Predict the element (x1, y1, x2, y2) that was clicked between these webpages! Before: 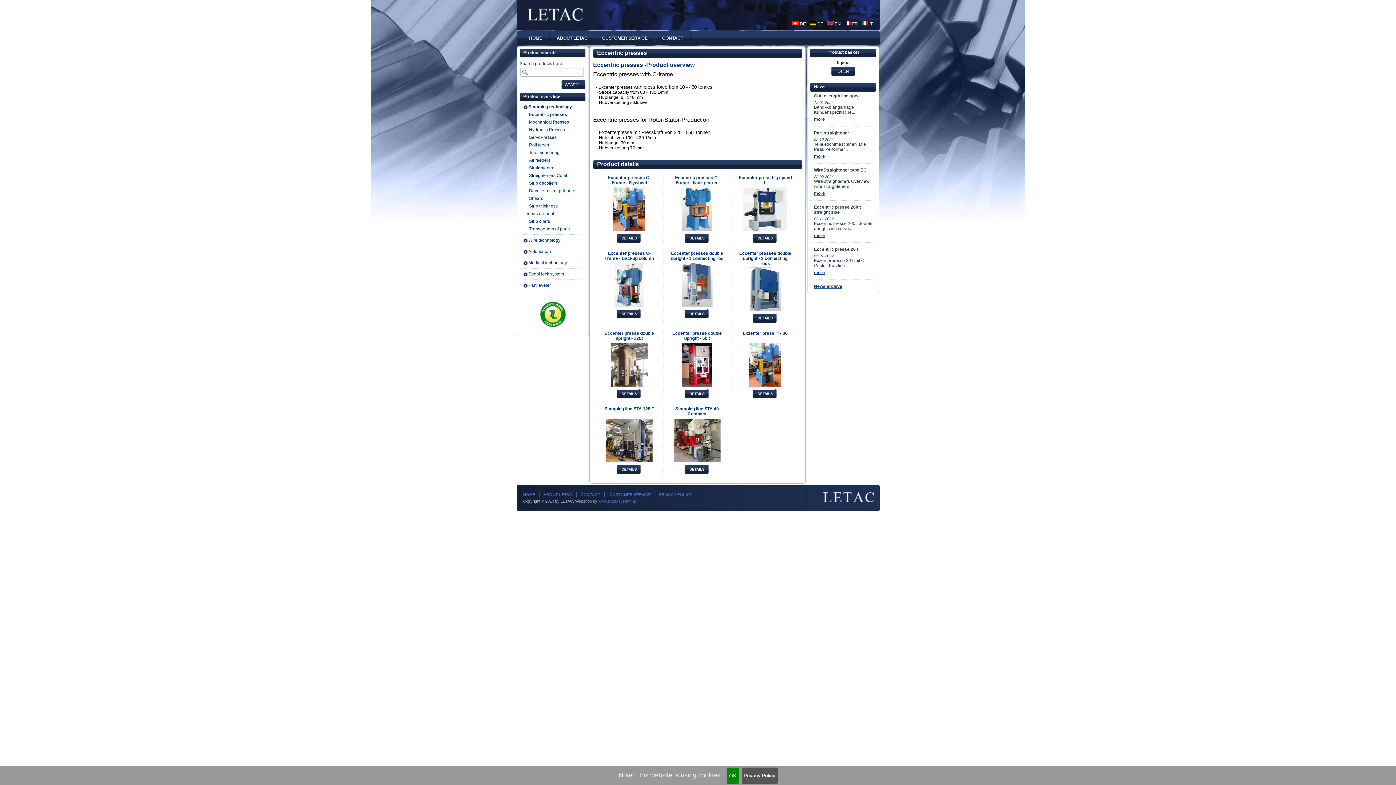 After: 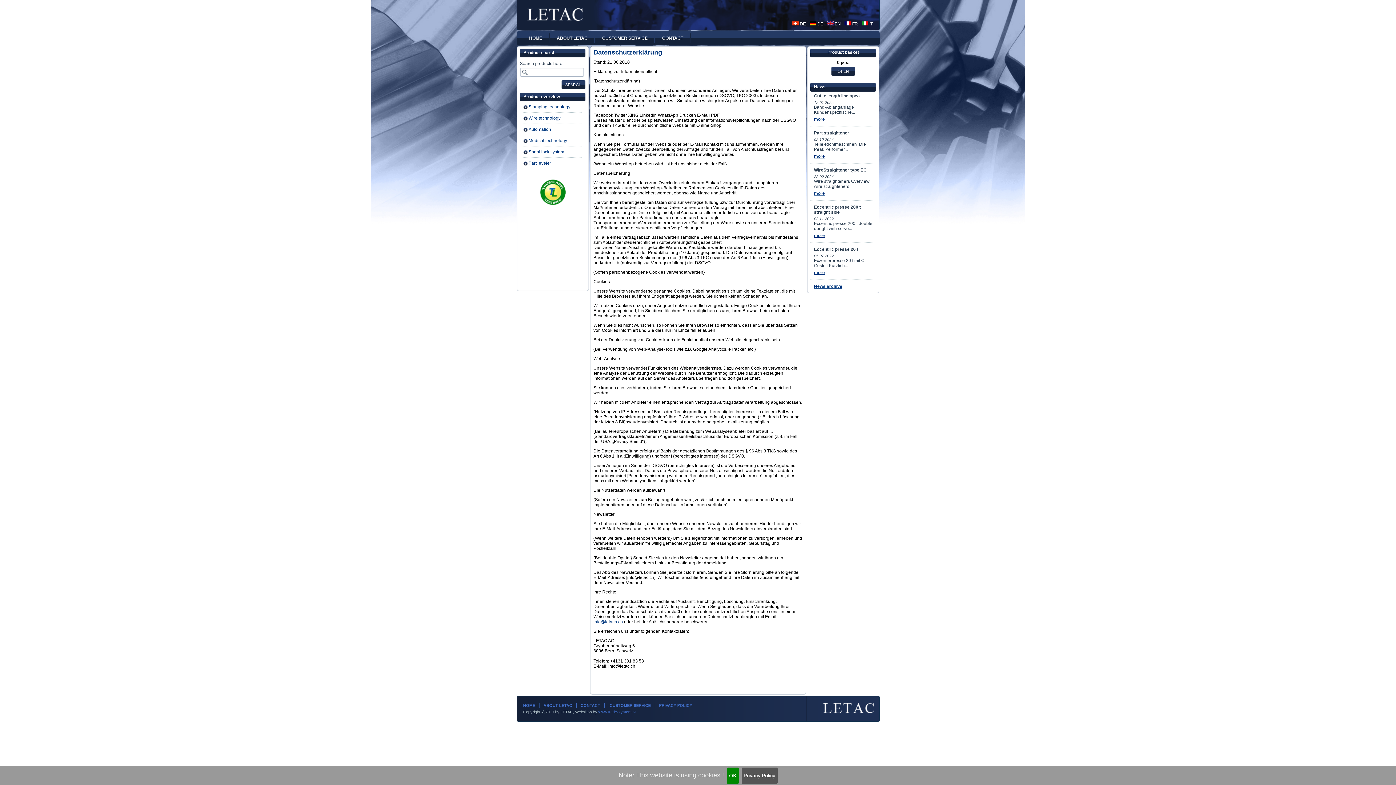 Action: label: Privacy Policy bbox: (741, 768, 777, 784)